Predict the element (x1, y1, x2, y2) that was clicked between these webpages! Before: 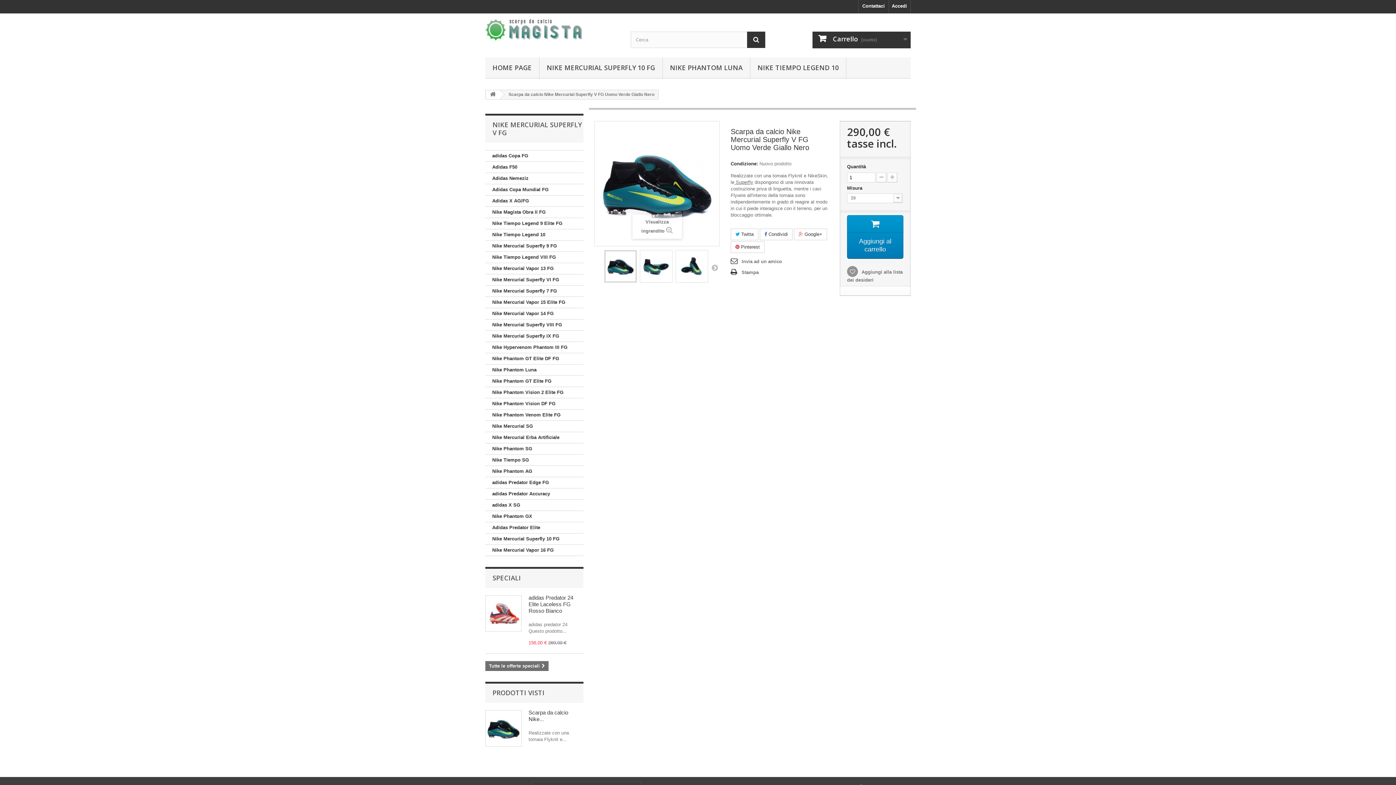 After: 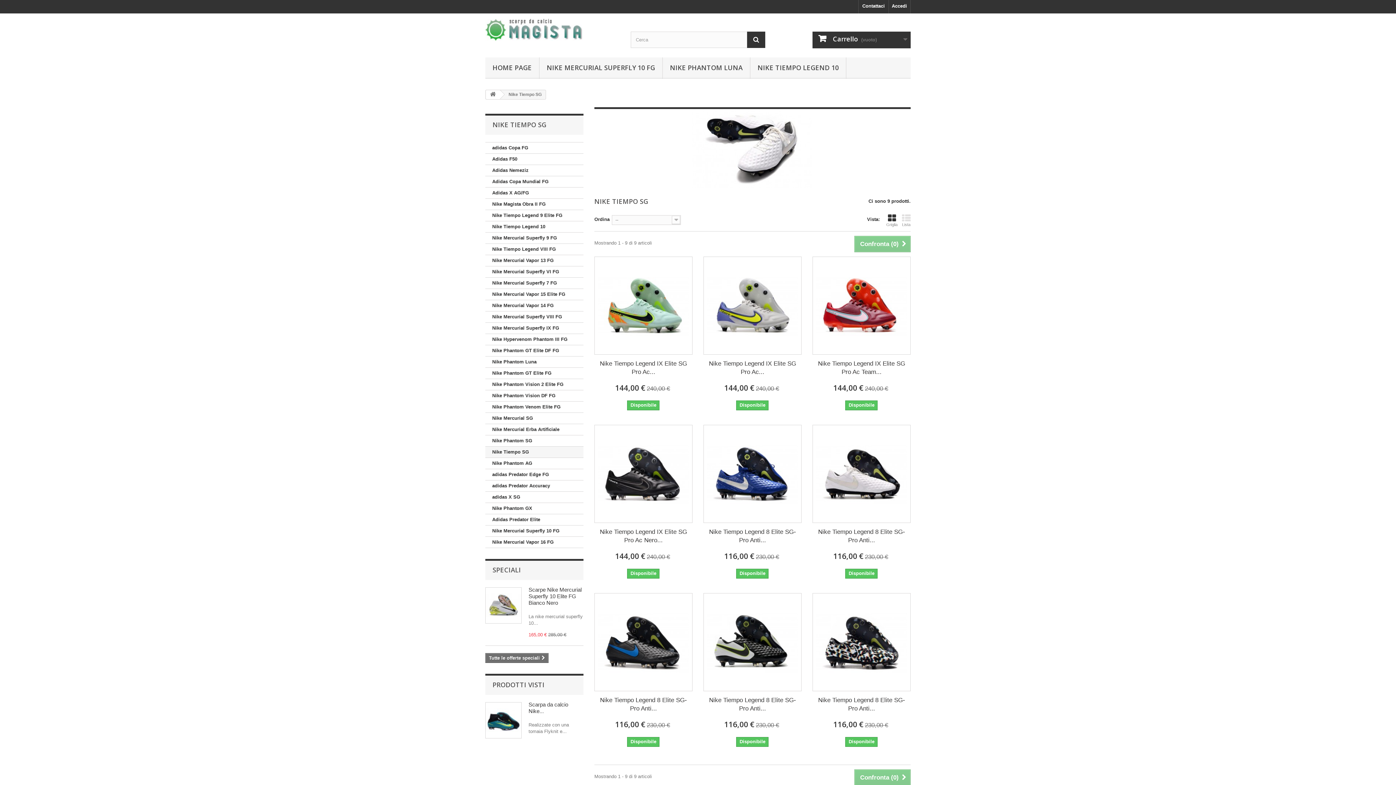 Action: label: Nike Tiempo SG bbox: (485, 454, 583, 466)